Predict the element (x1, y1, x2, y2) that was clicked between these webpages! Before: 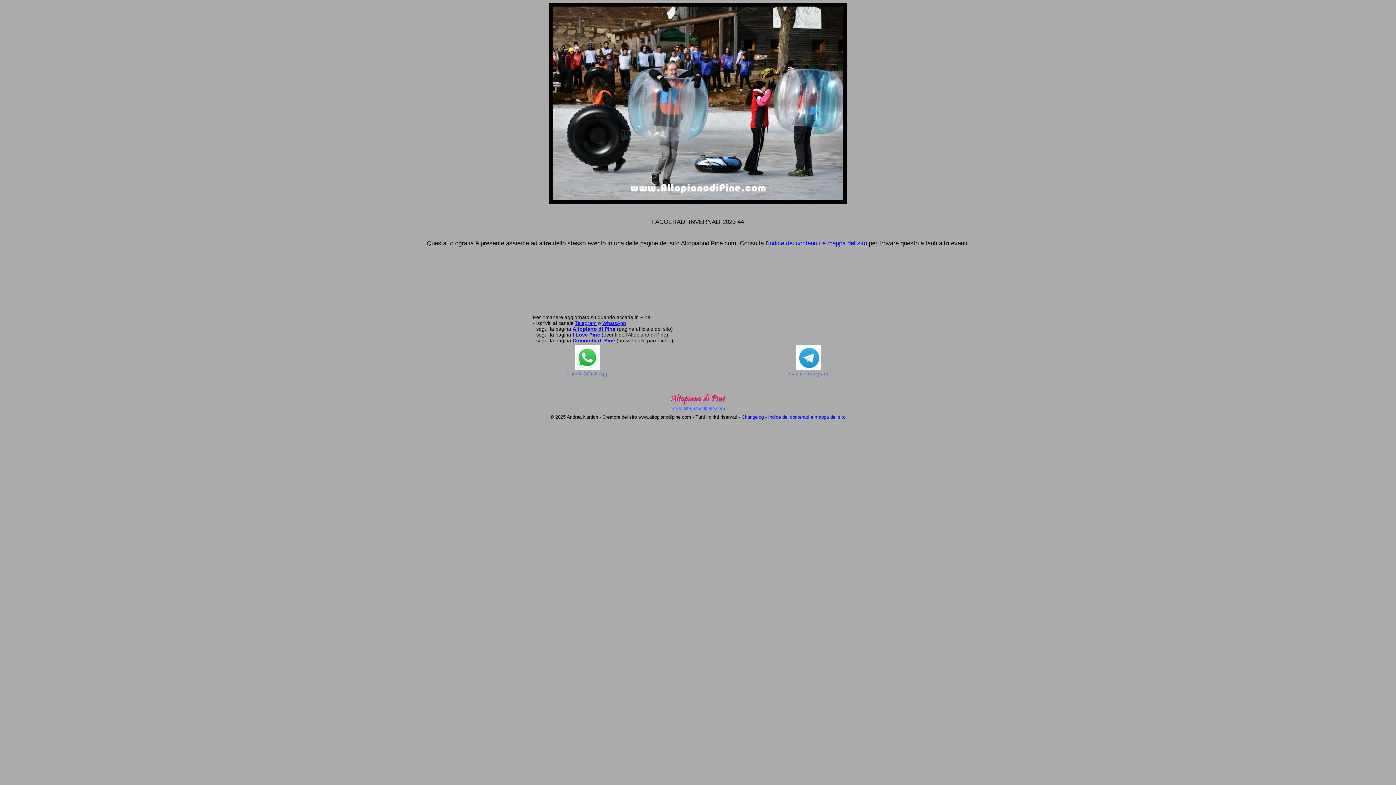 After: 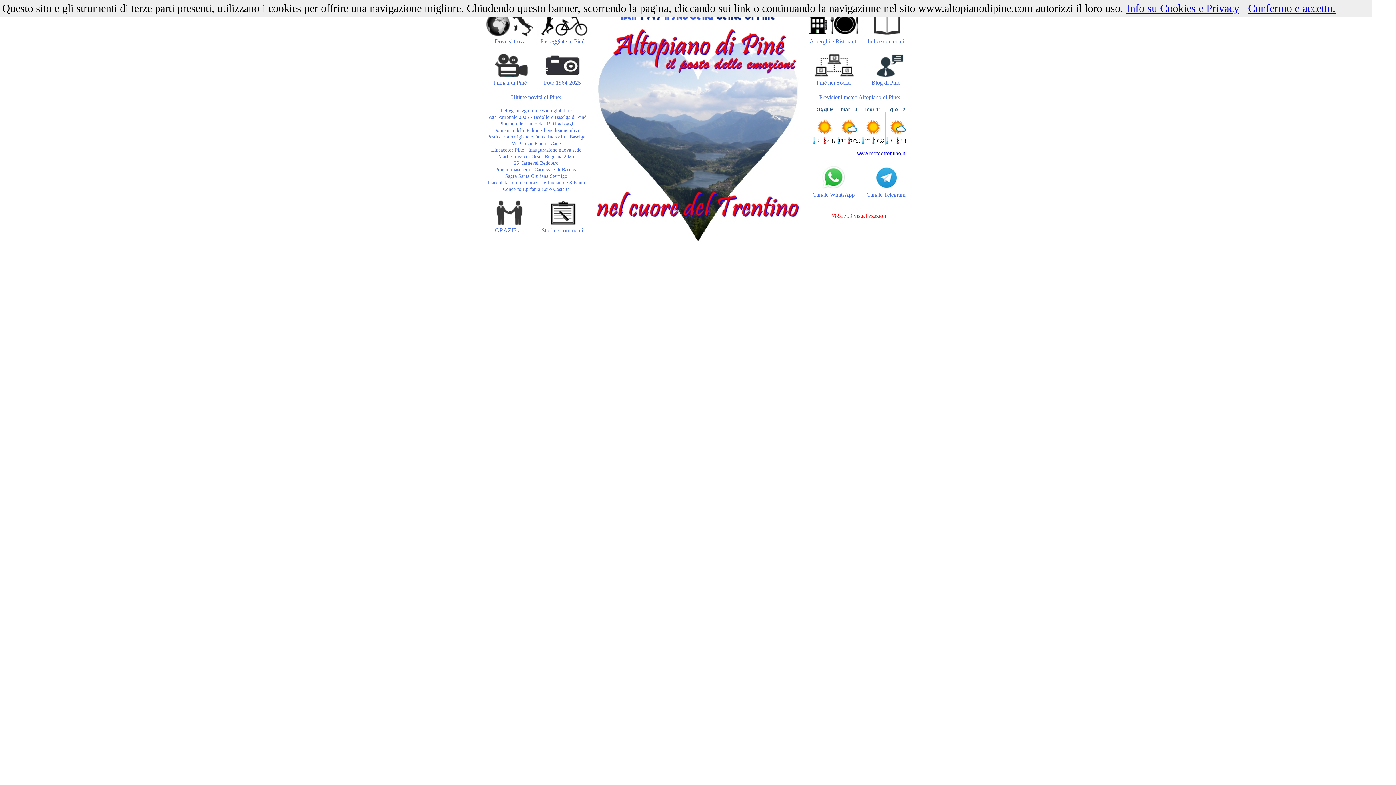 Action: bbox: (669, 409, 727, 415)